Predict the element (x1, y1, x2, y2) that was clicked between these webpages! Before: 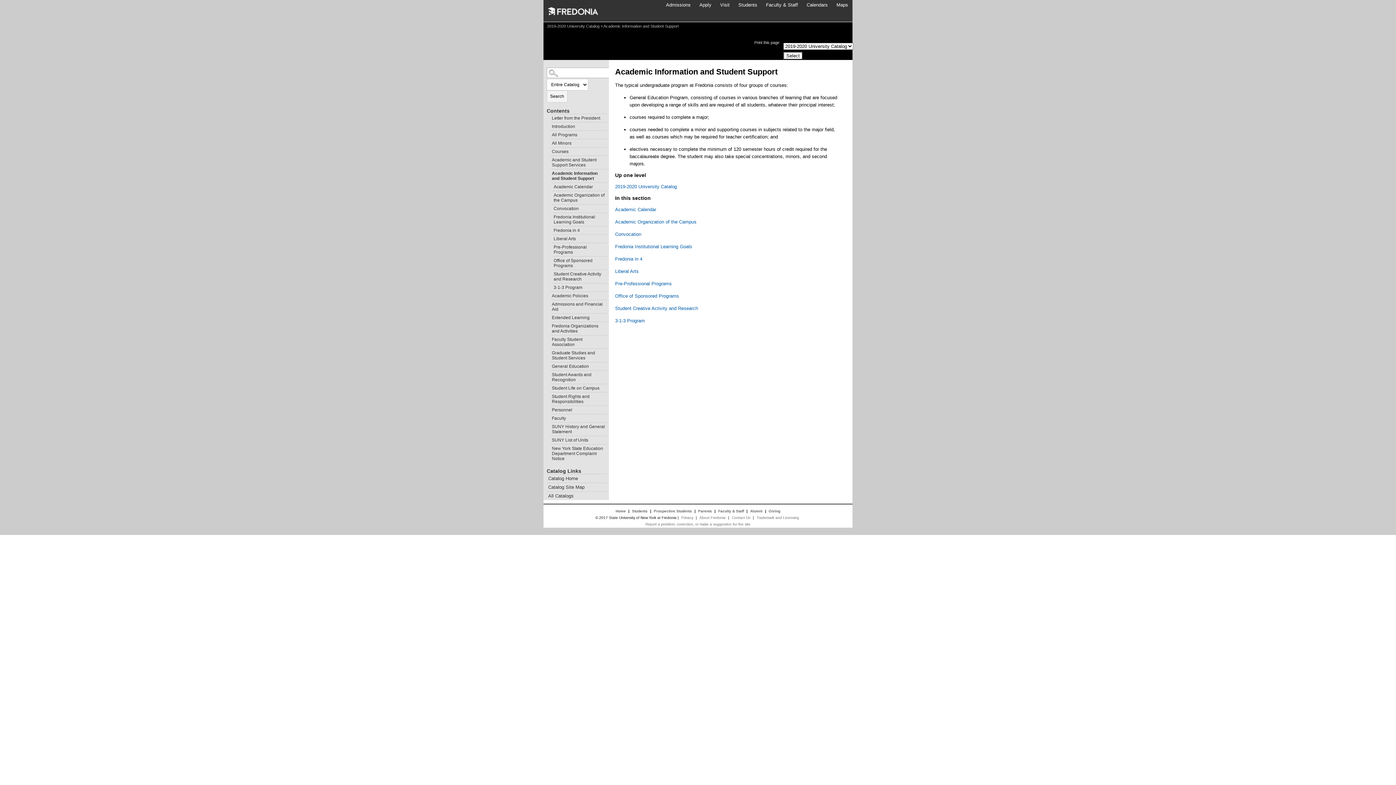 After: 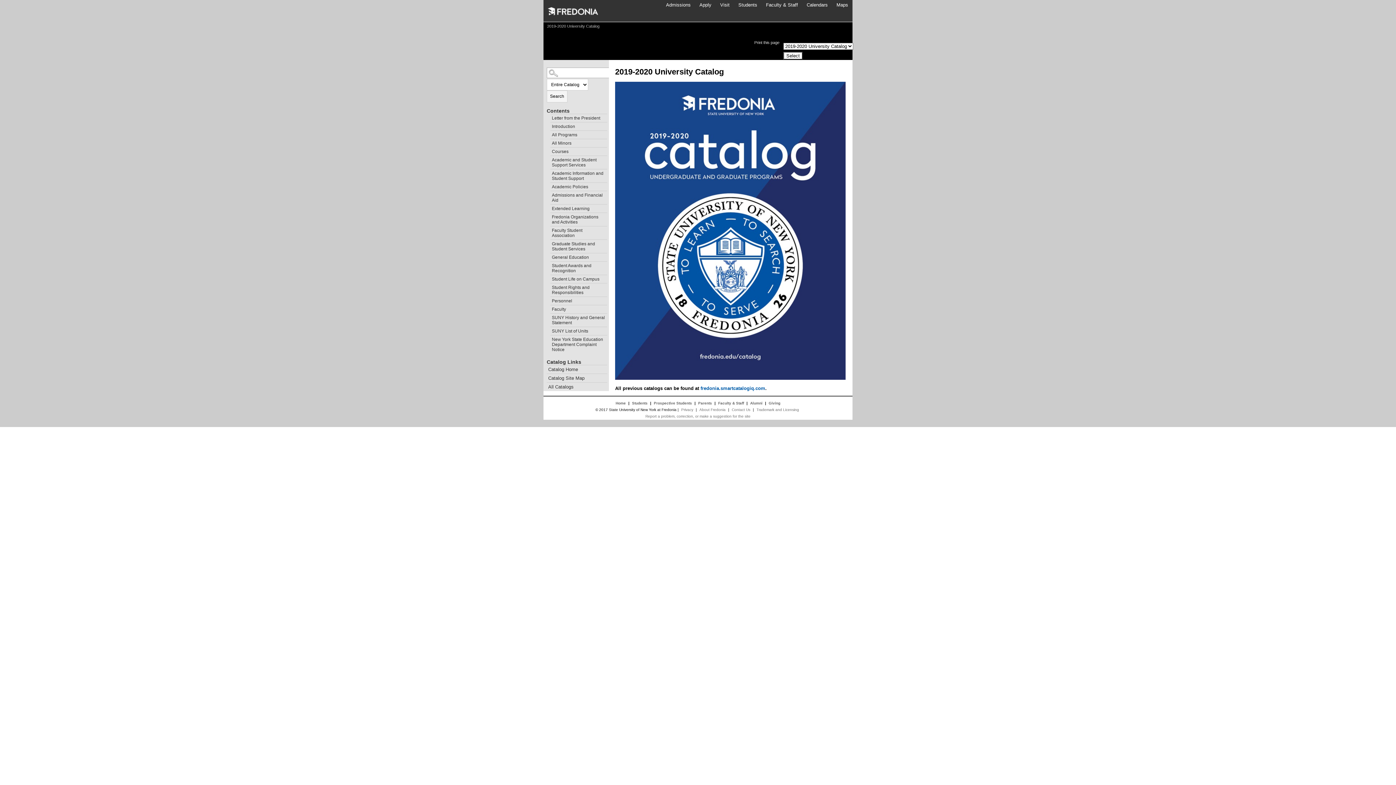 Action: bbox: (615, 184, 677, 189) label: 2019-2020 University Catalog